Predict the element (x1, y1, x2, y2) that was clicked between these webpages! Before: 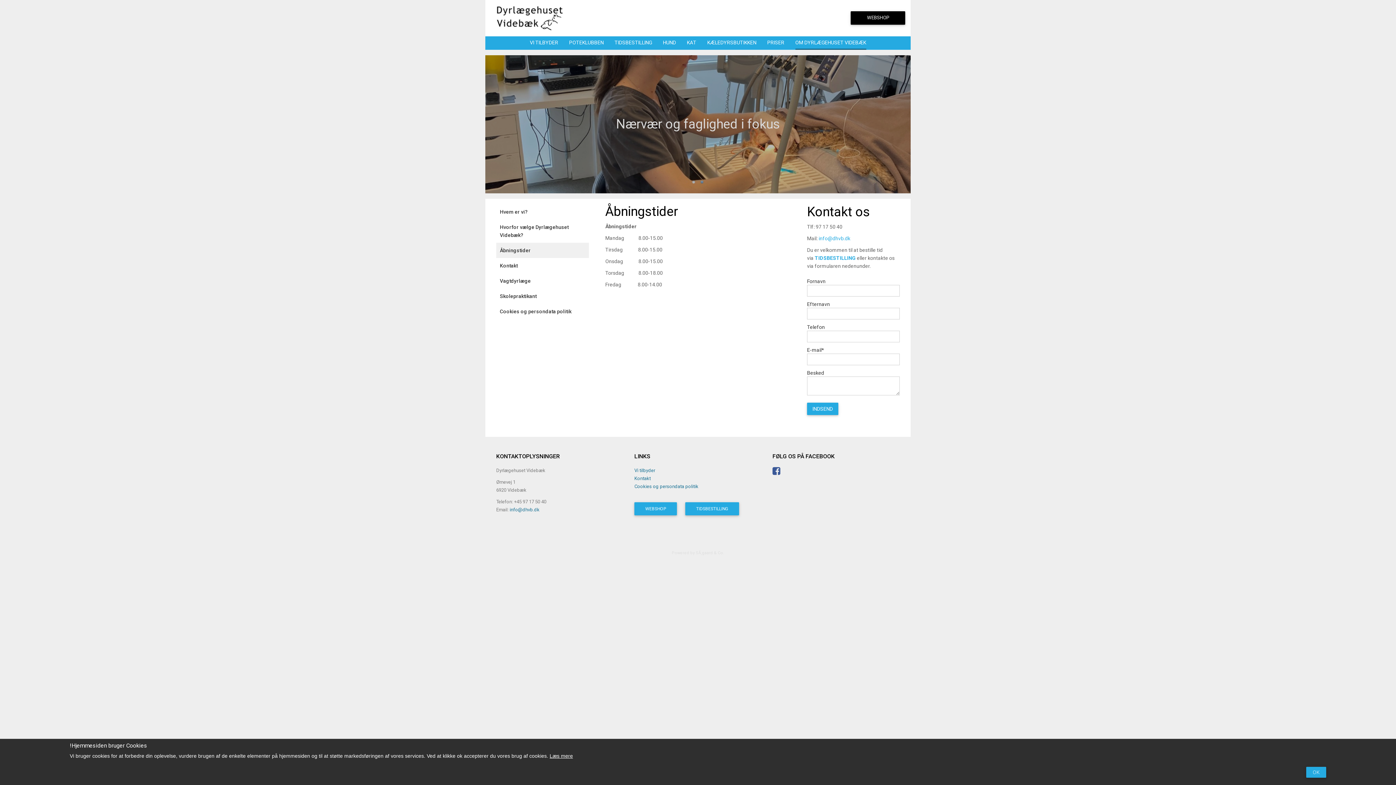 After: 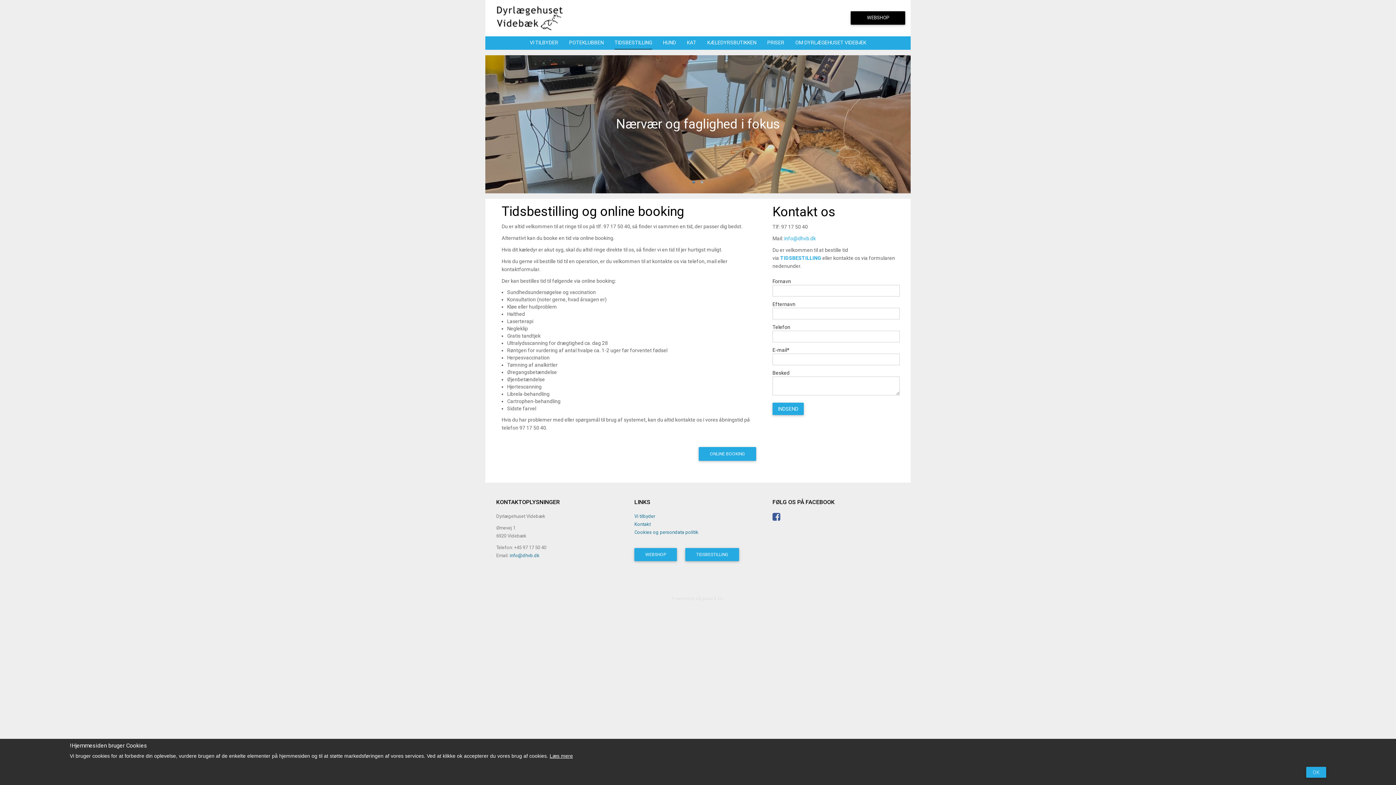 Action: bbox: (614, 36, 652, 49) label: TIDSBESTILLING